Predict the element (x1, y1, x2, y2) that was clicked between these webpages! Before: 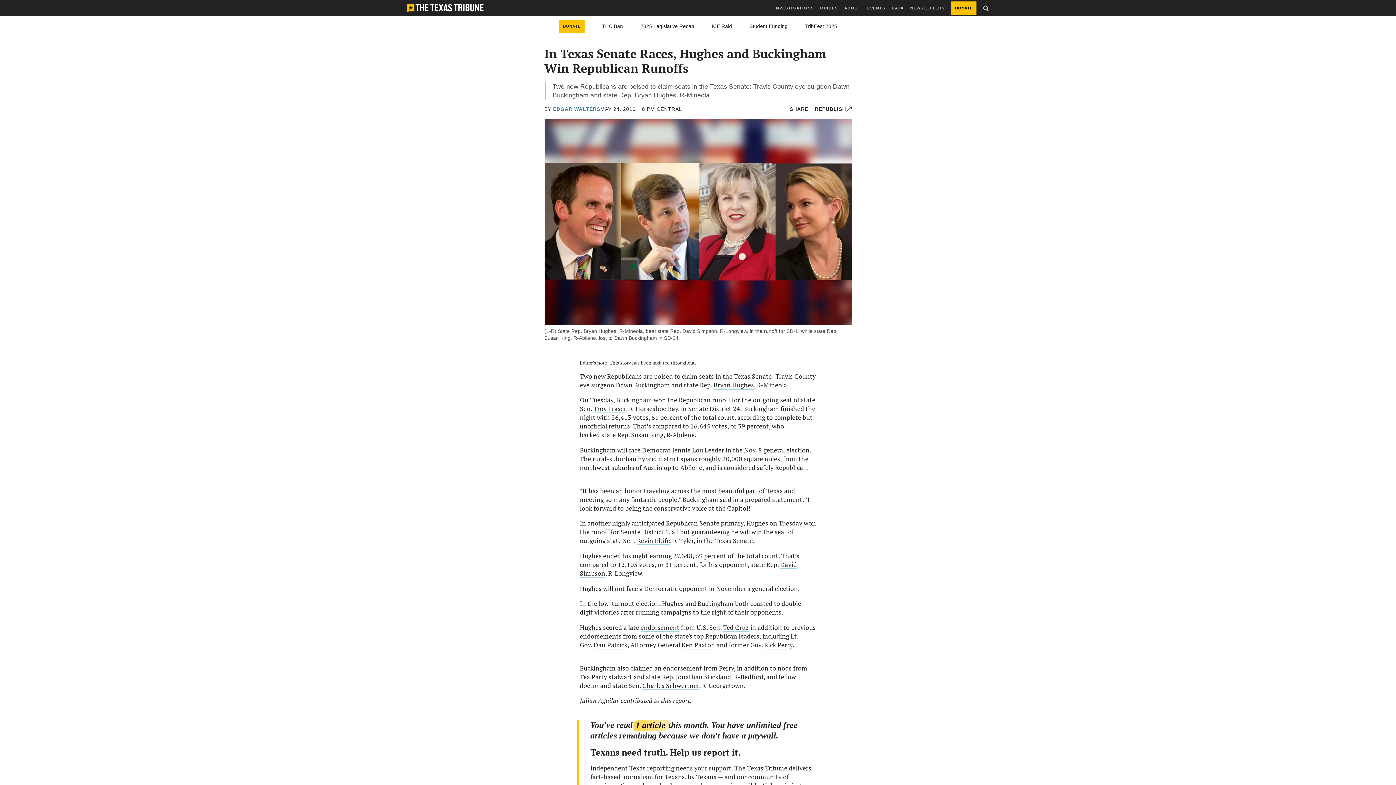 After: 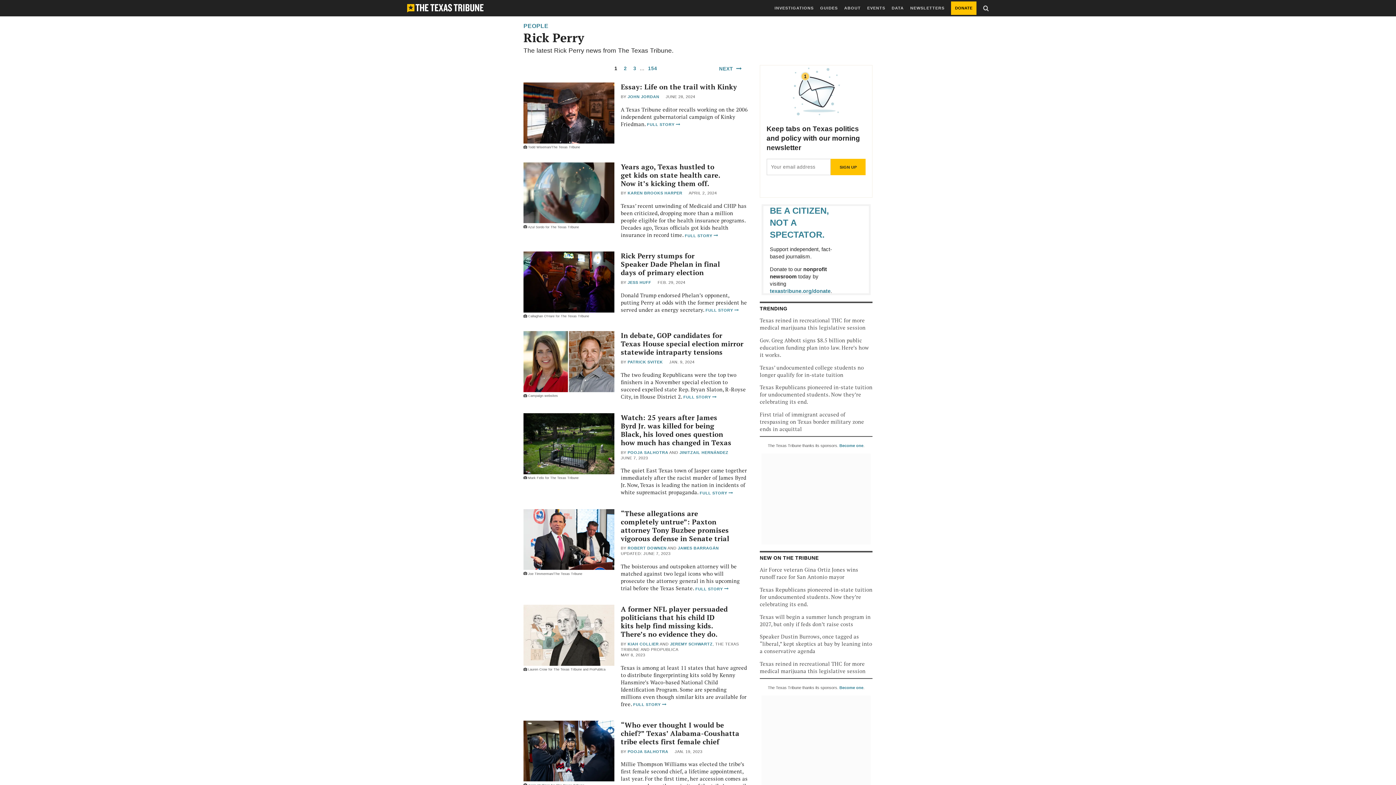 Action: bbox: (764, 640, 792, 649) label: Rick Perry